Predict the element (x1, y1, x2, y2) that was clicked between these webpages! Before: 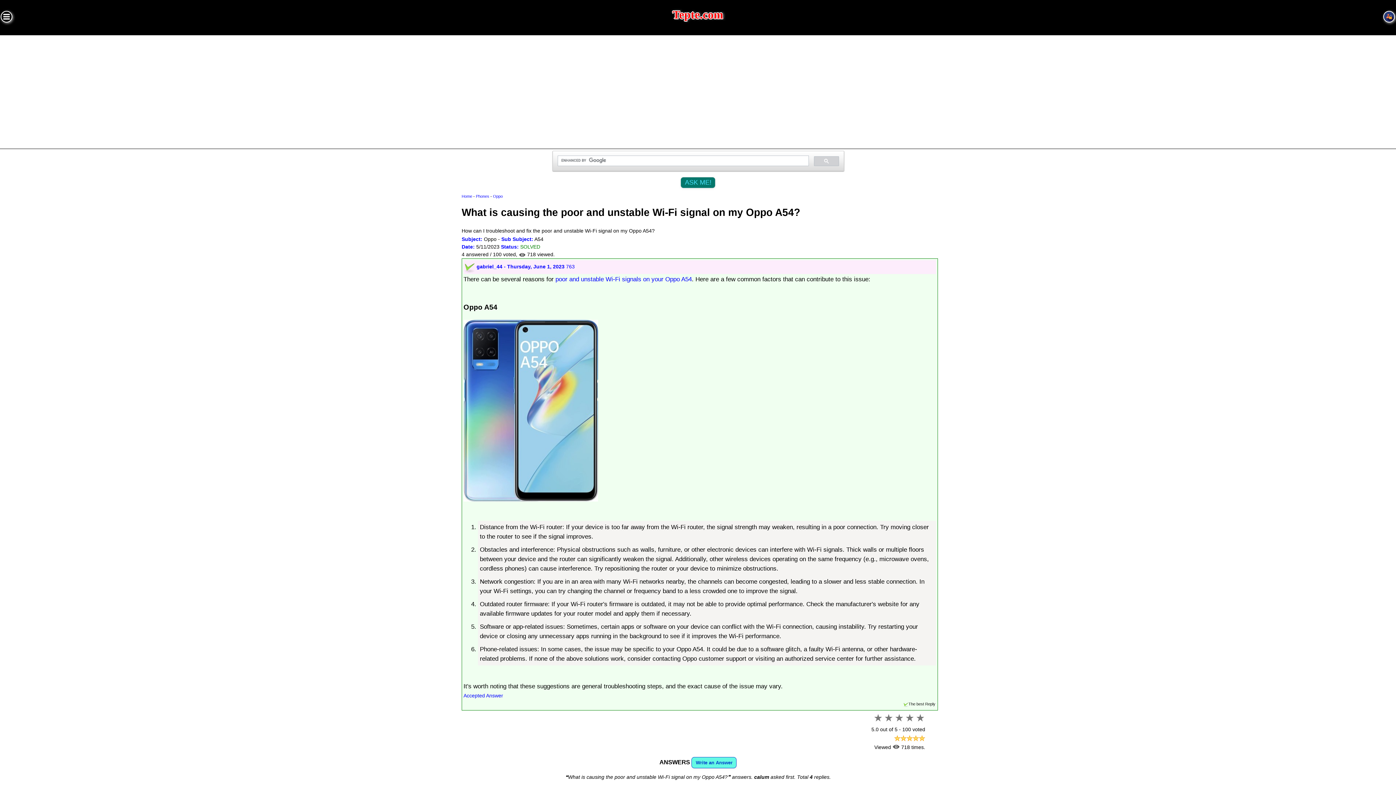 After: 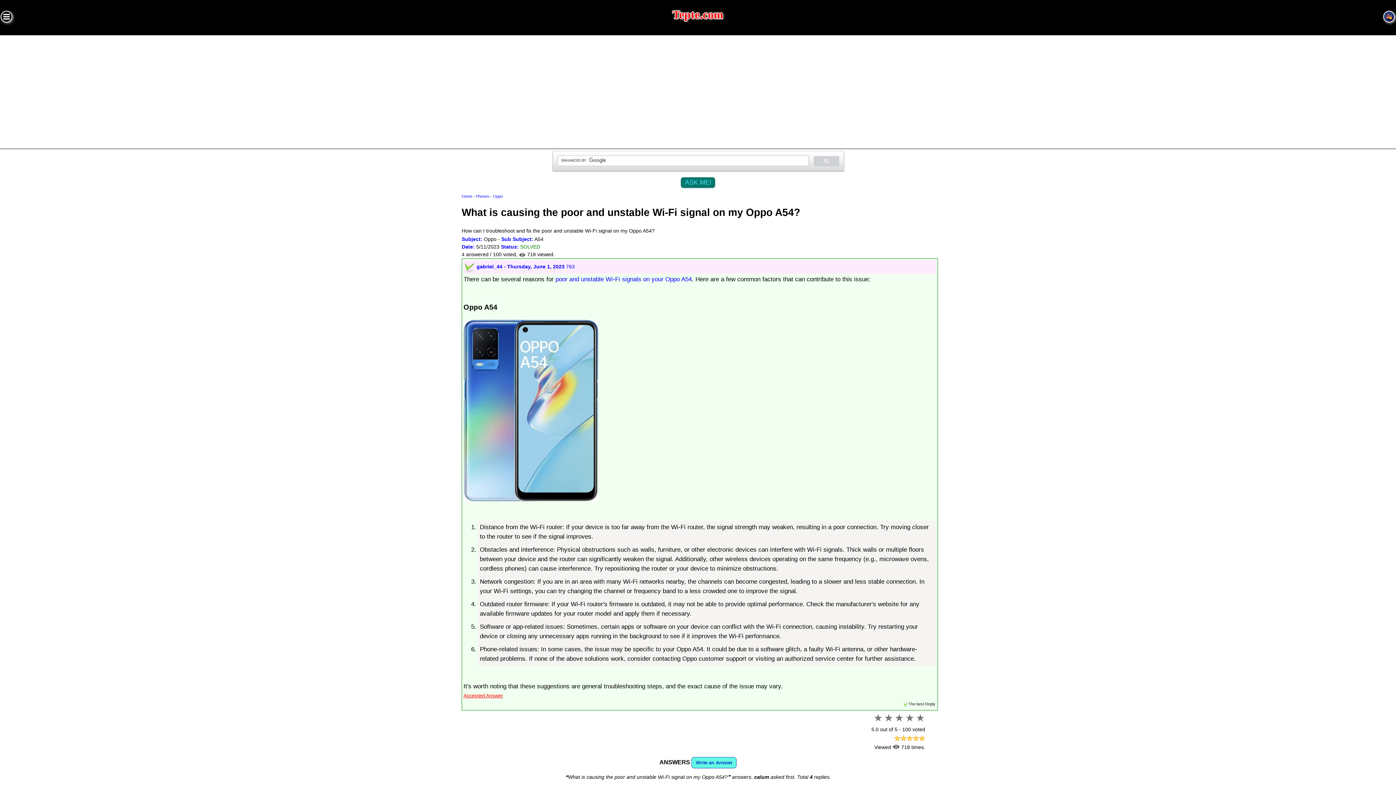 Action: bbox: (463, 693, 503, 698) label: Accepted Answer